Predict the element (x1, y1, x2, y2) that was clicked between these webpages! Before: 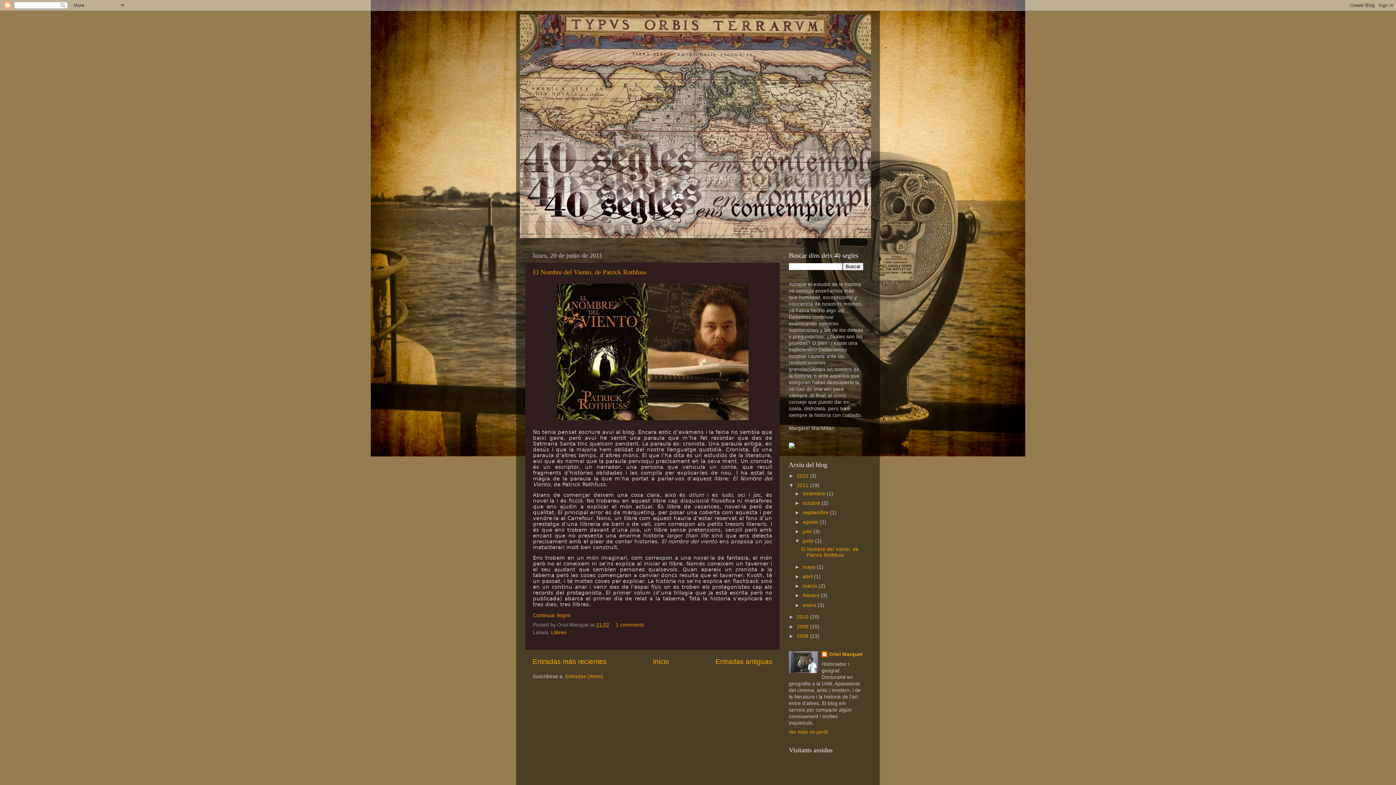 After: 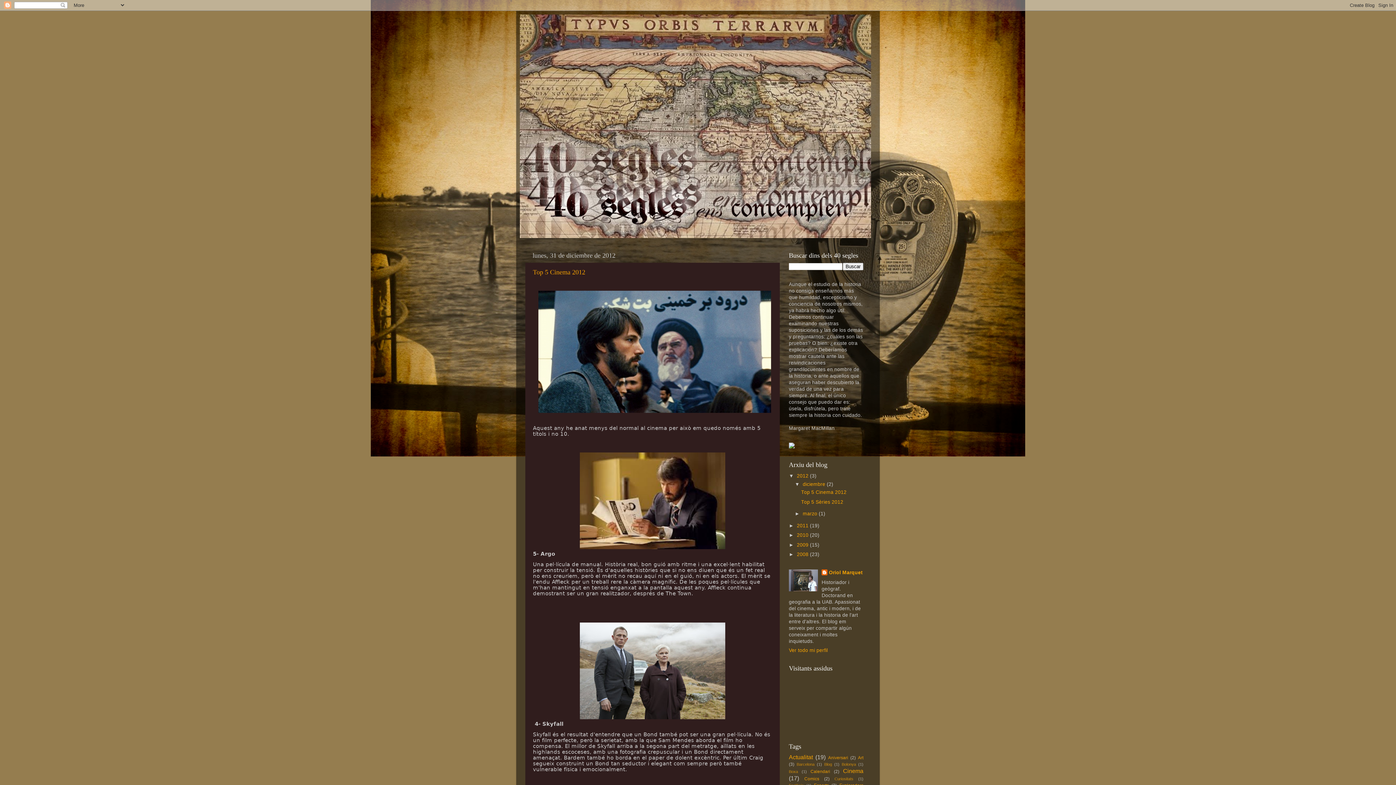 Action: bbox: (532, 658, 606, 665) label: Entradas más recientes